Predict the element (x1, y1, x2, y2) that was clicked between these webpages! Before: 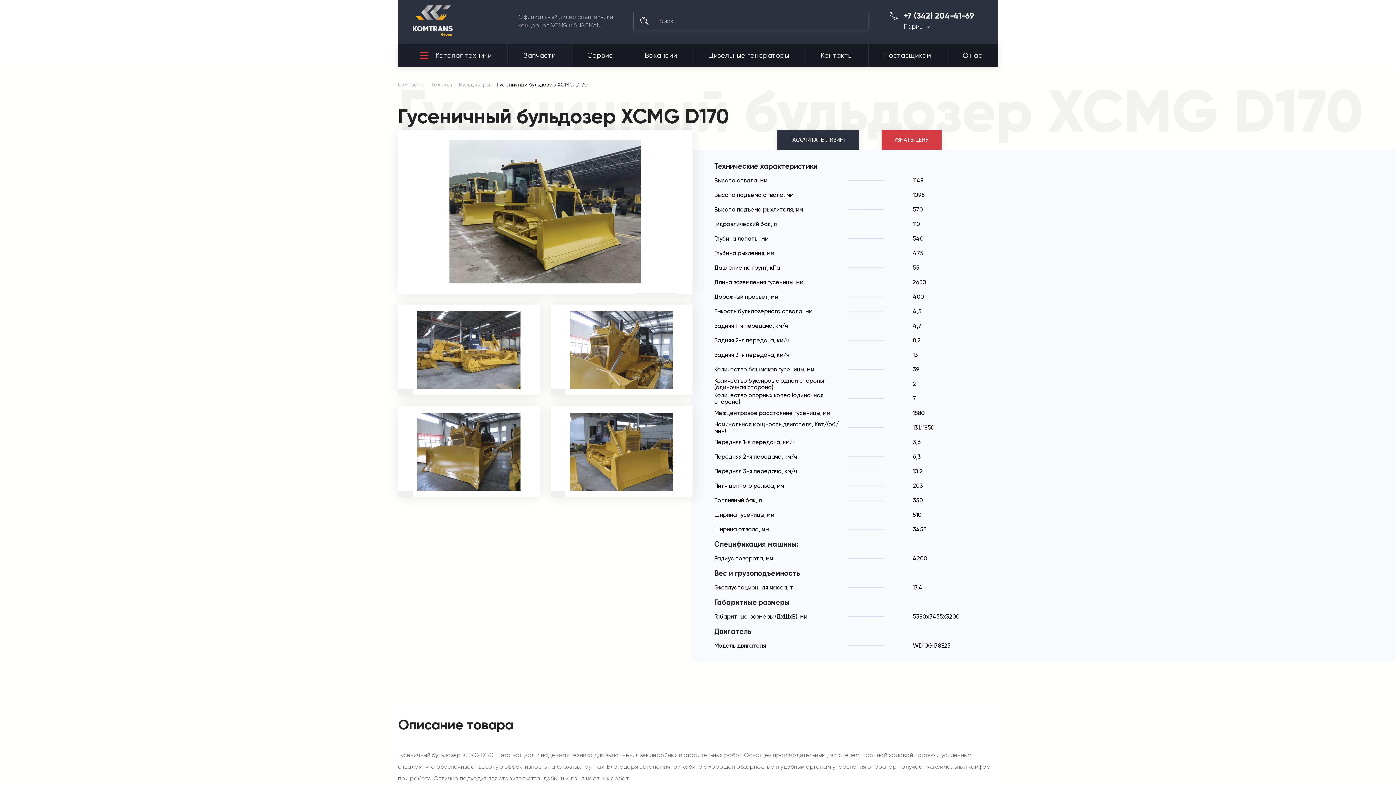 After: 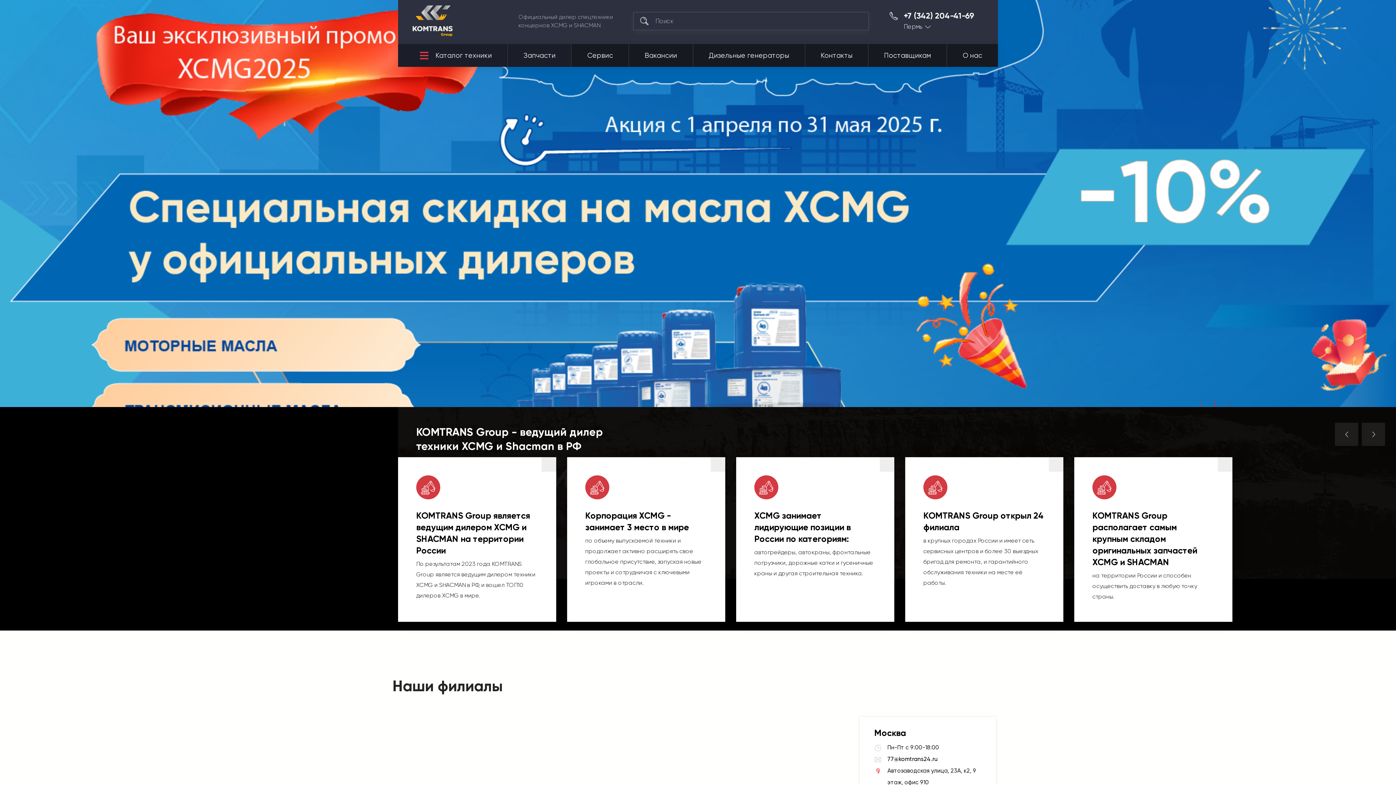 Action: bbox: (412, 5, 498, 36)